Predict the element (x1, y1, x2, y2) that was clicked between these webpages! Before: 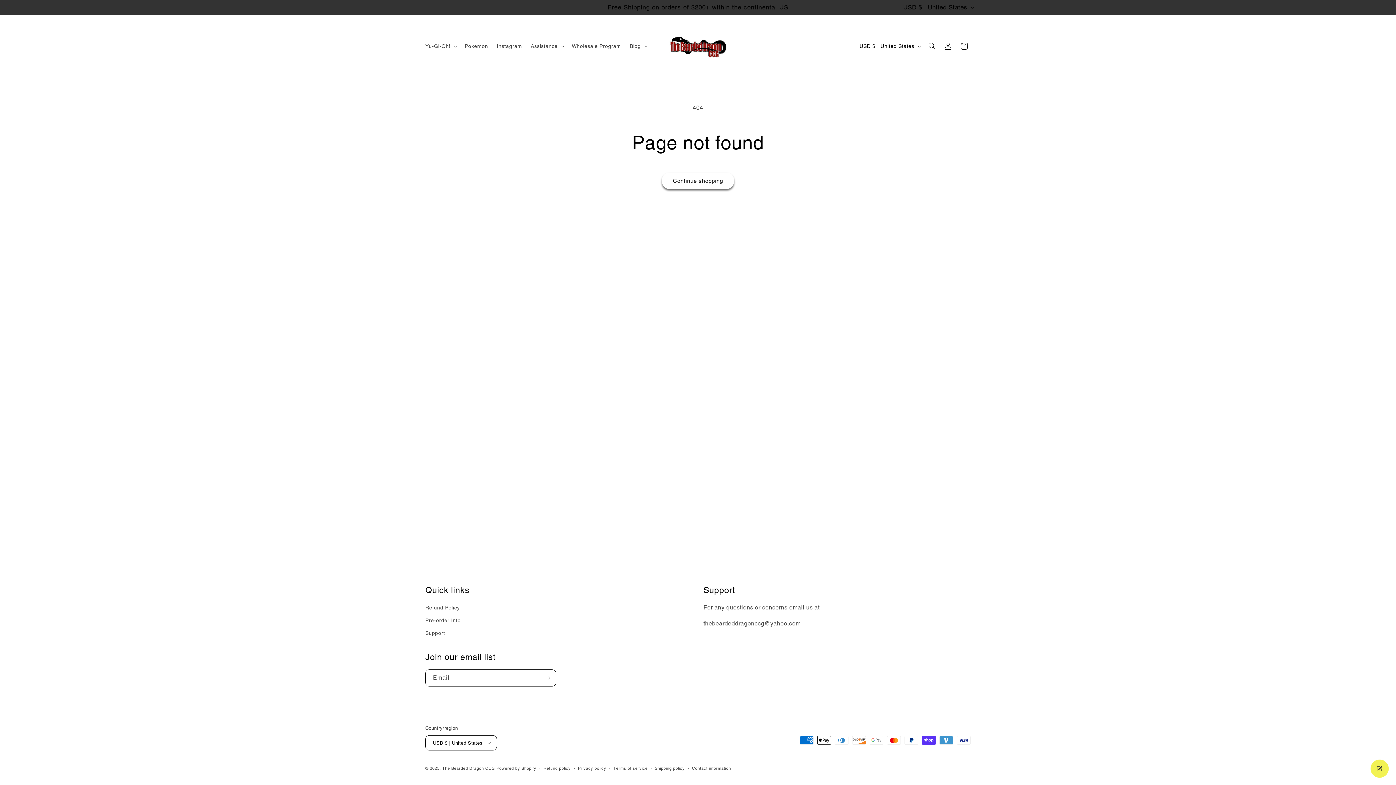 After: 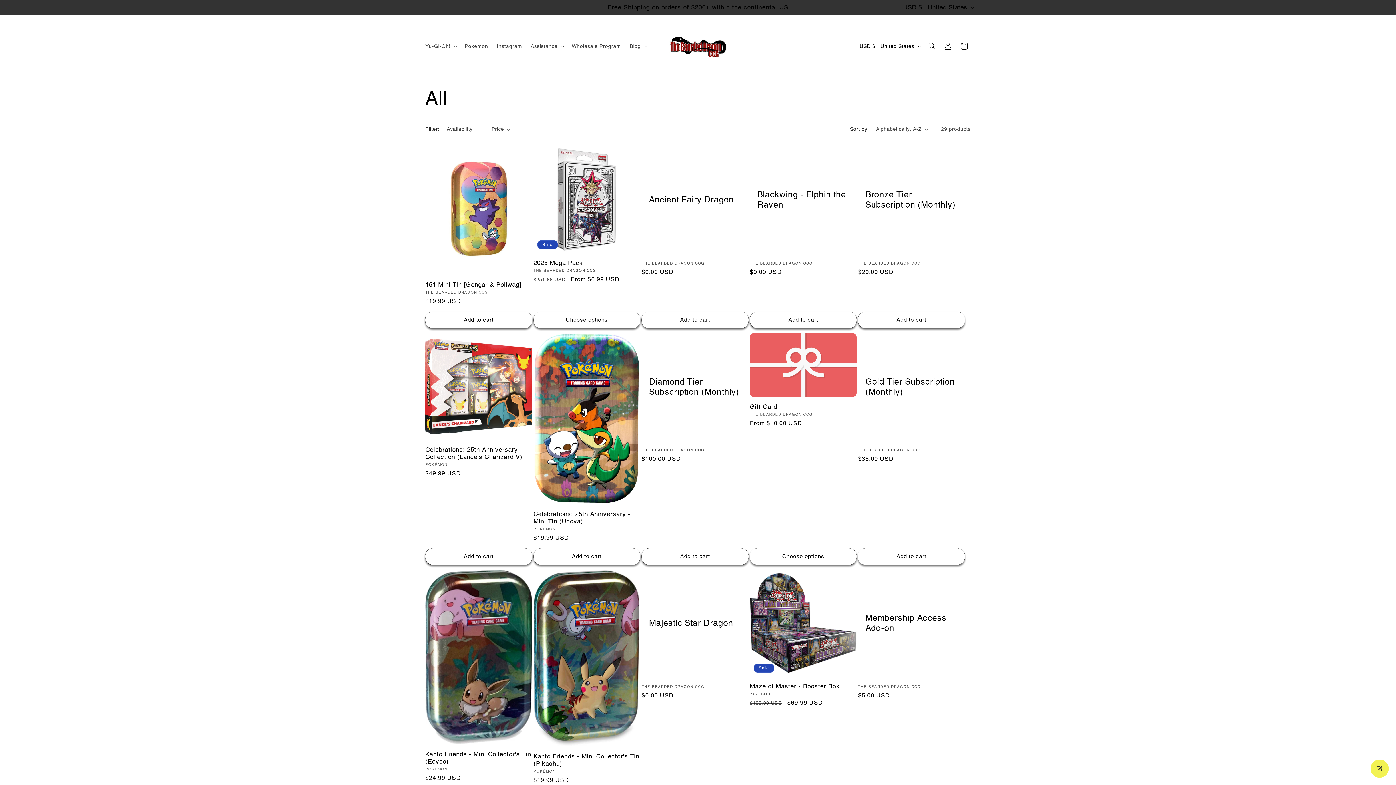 Action: bbox: (662, 172, 734, 189) label: Continue shopping